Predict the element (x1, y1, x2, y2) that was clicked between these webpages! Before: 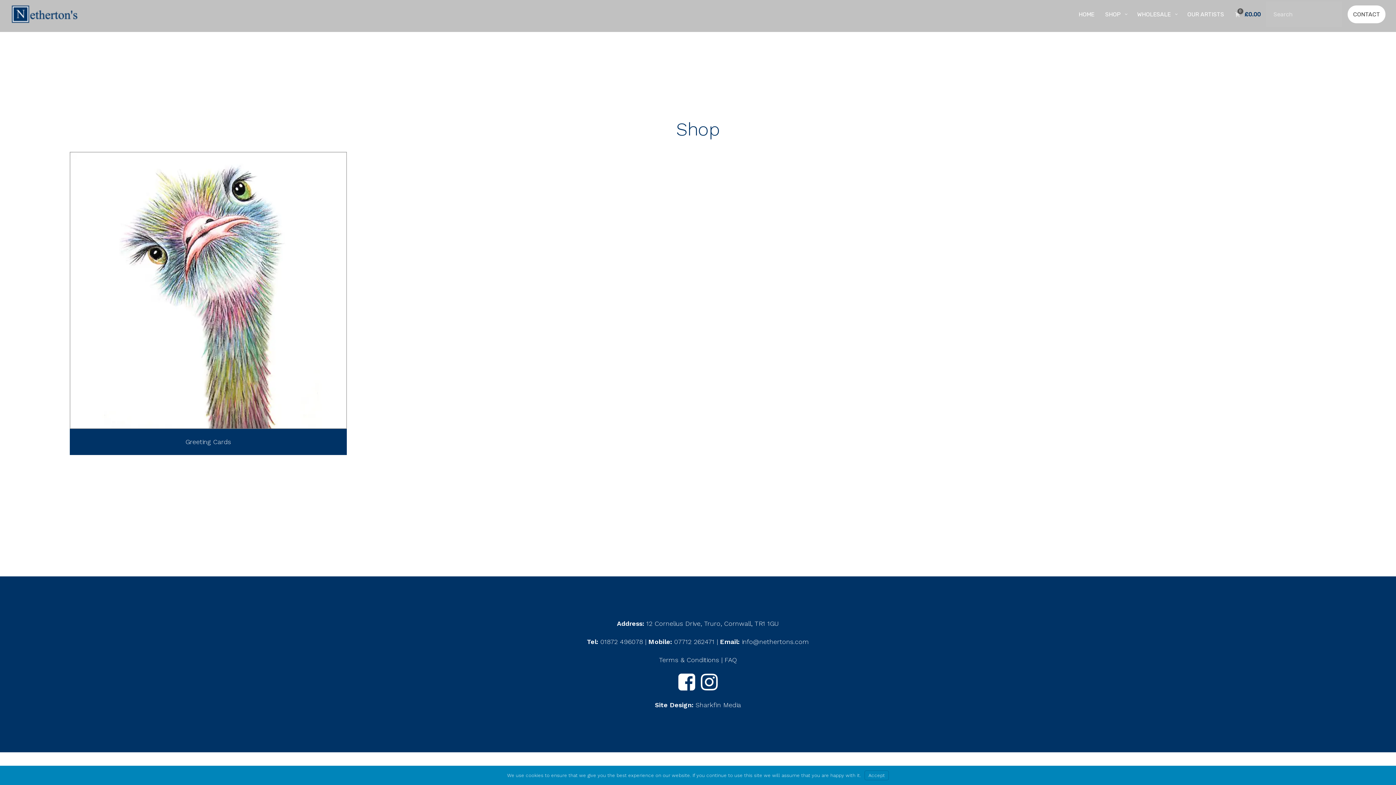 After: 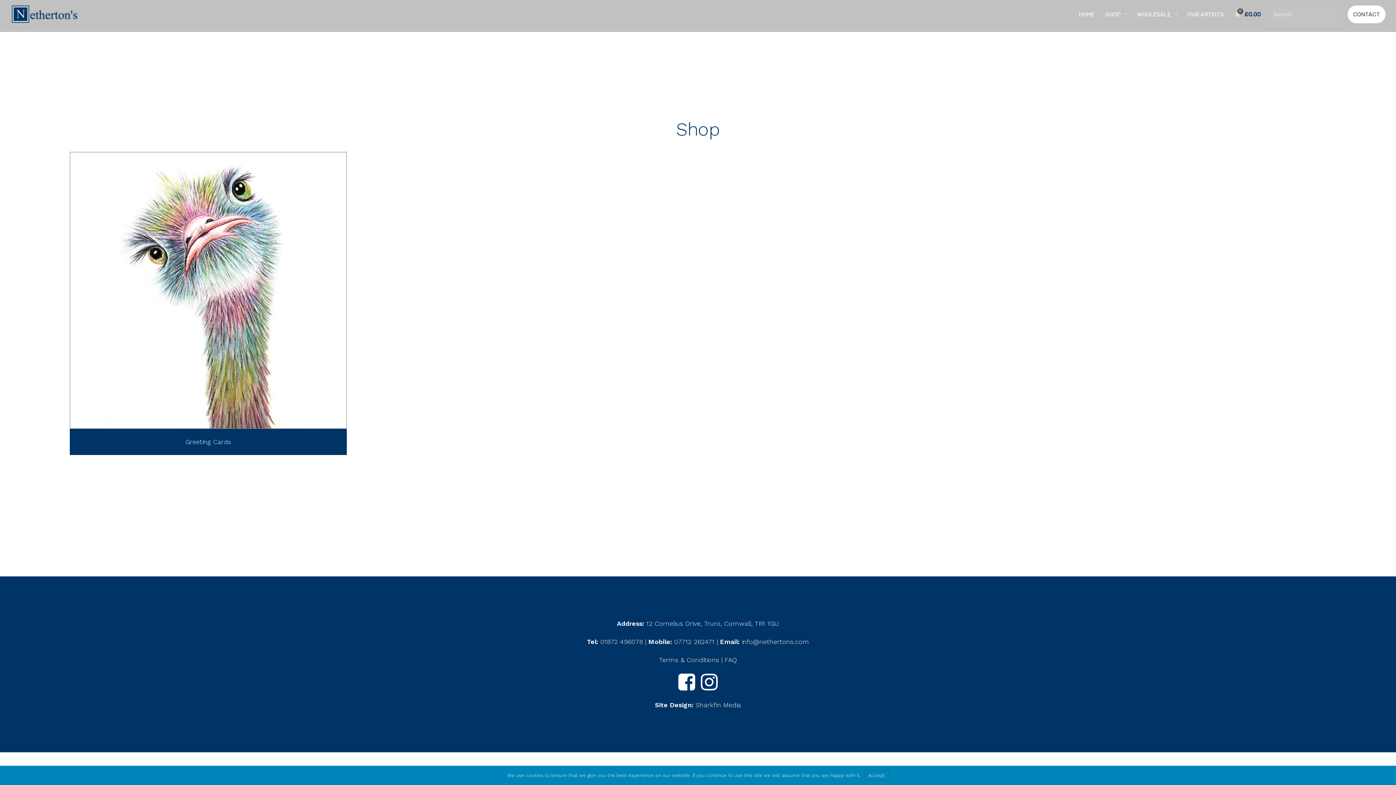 Action: bbox: (674, 638, 714, 645) label: 07712 262471